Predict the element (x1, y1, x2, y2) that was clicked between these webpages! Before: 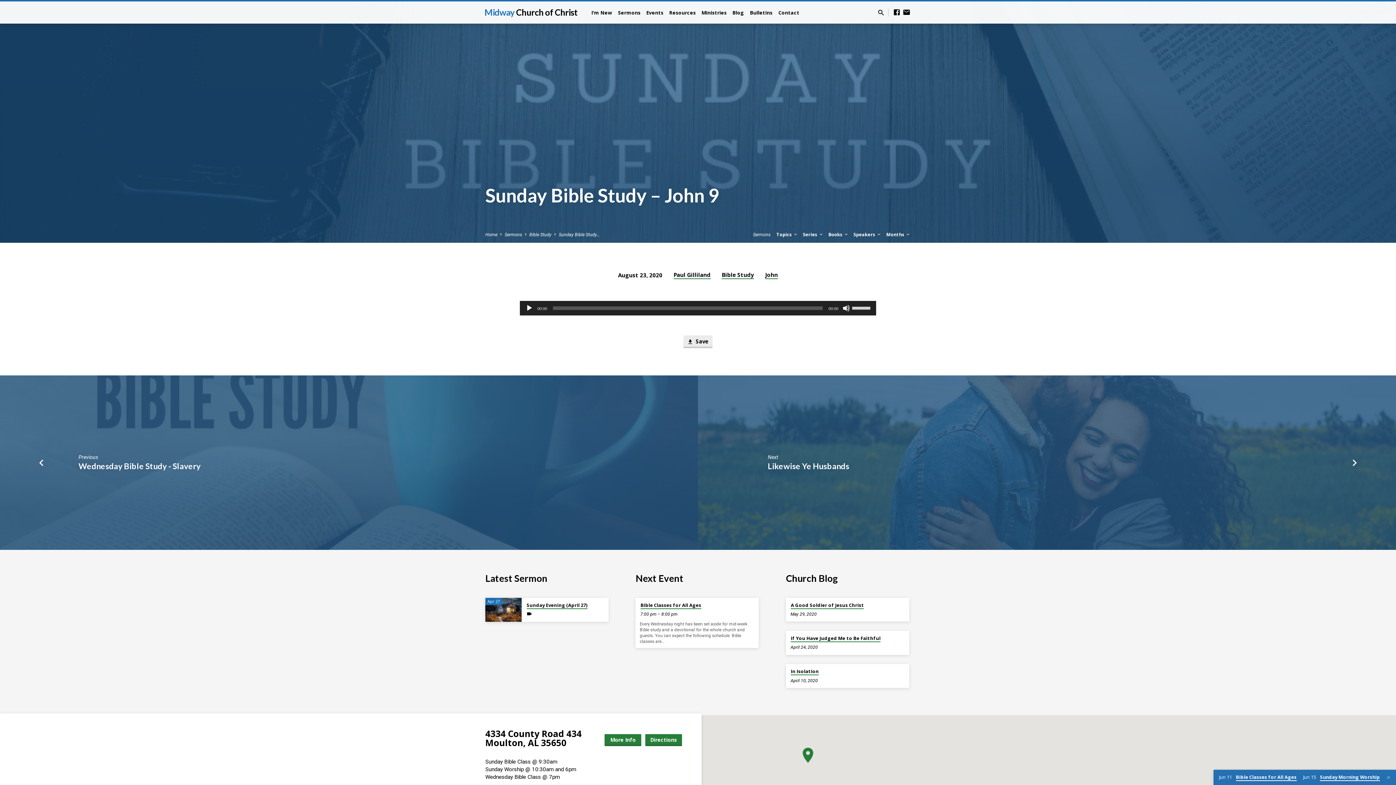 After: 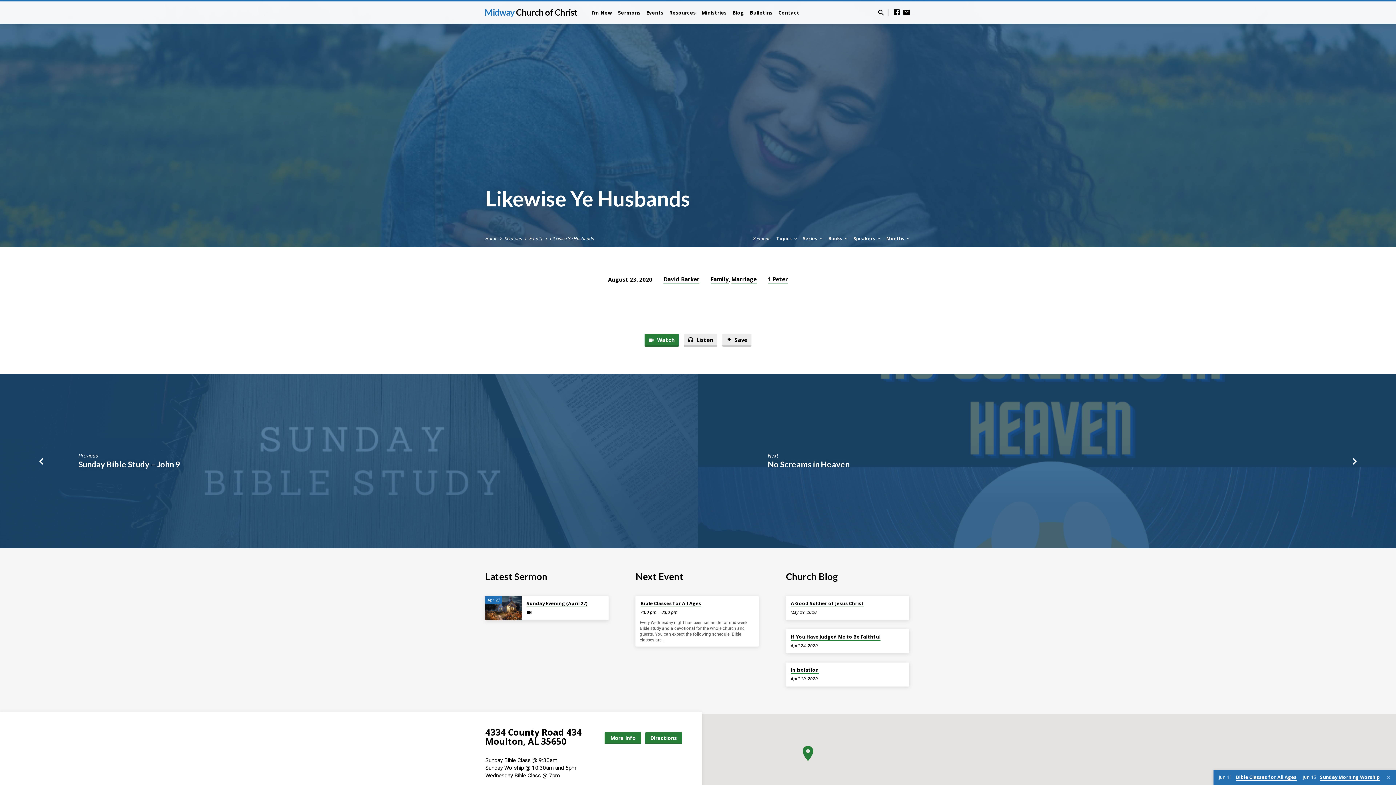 Action: bbox: (768, 461, 849, 471) label: Likewise Ye Husbands